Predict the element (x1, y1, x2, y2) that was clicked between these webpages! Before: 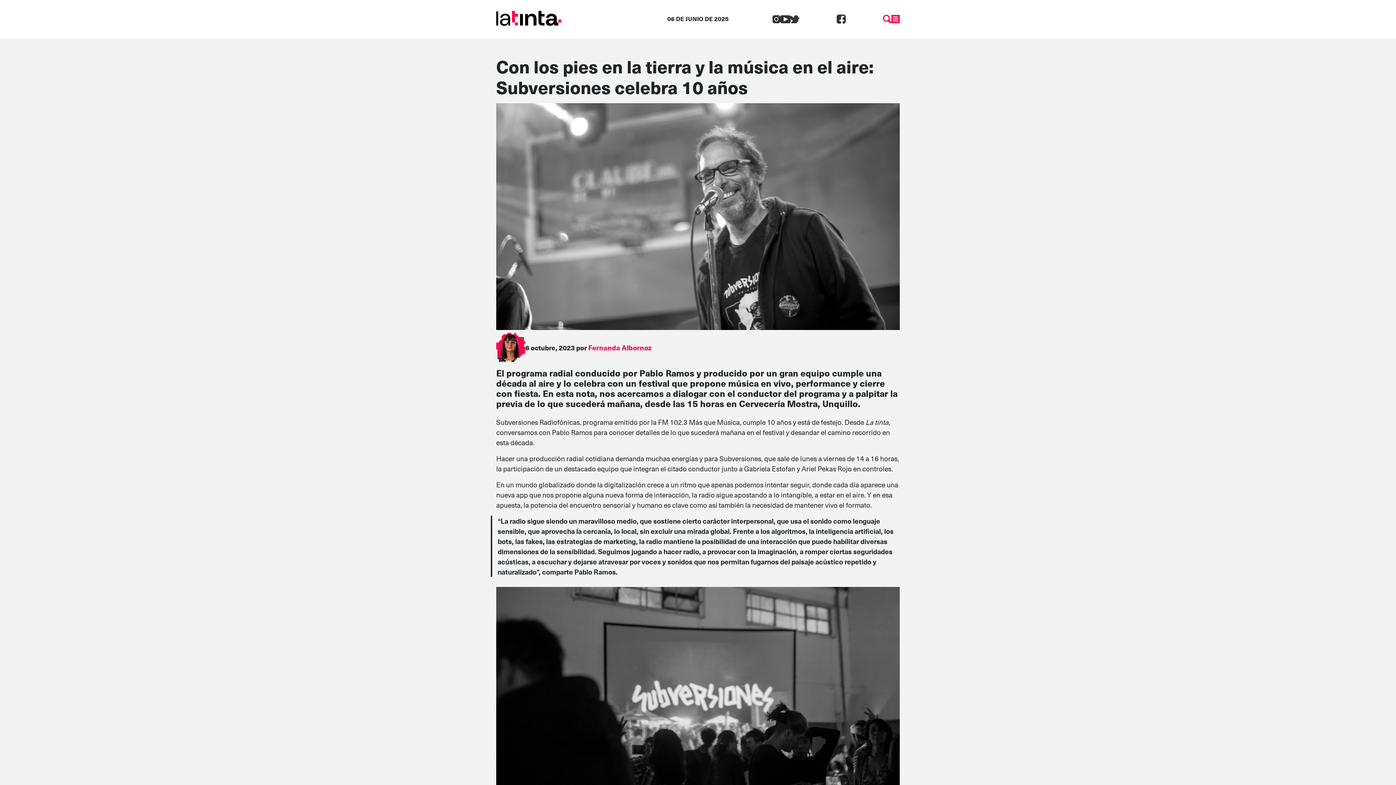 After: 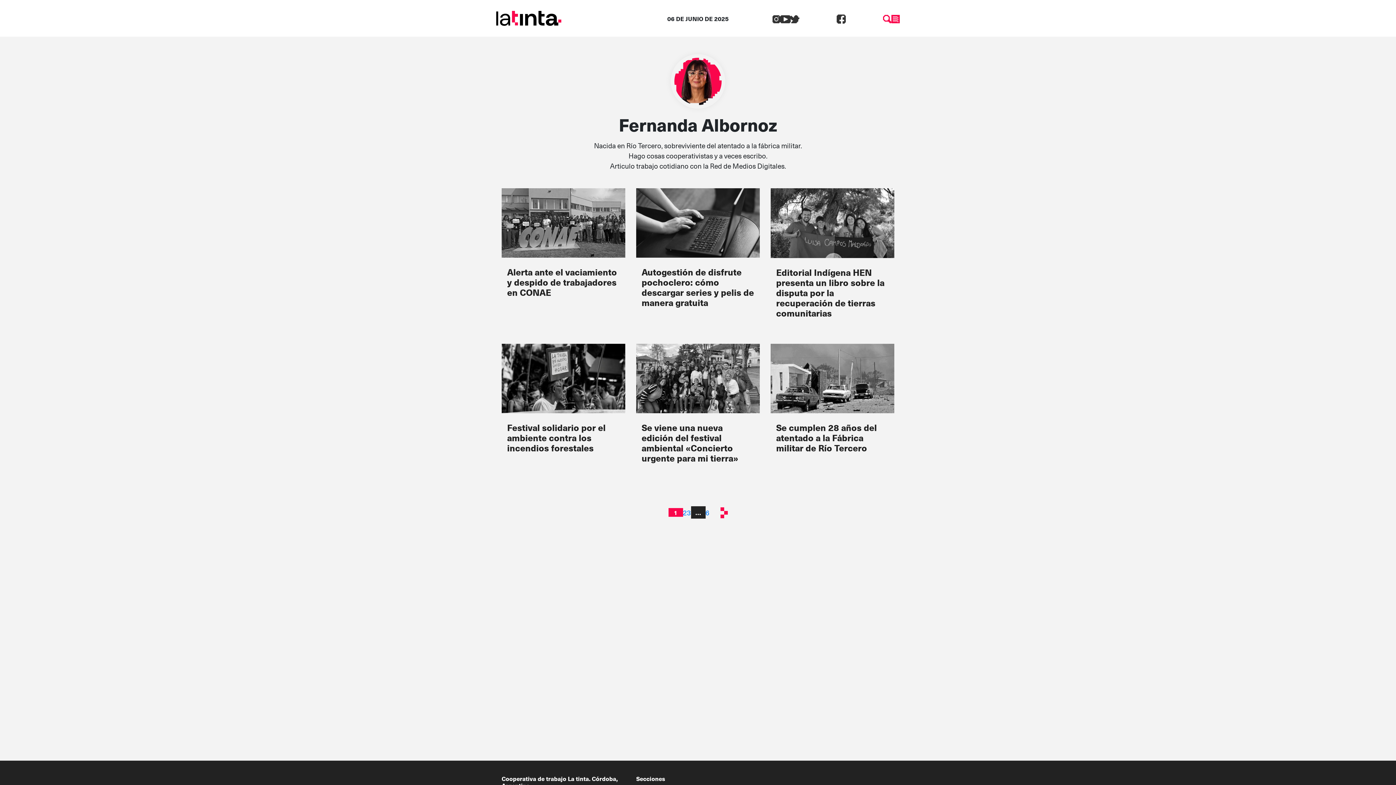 Action: bbox: (588, 342, 652, 352) label: Fernanda Albornoz